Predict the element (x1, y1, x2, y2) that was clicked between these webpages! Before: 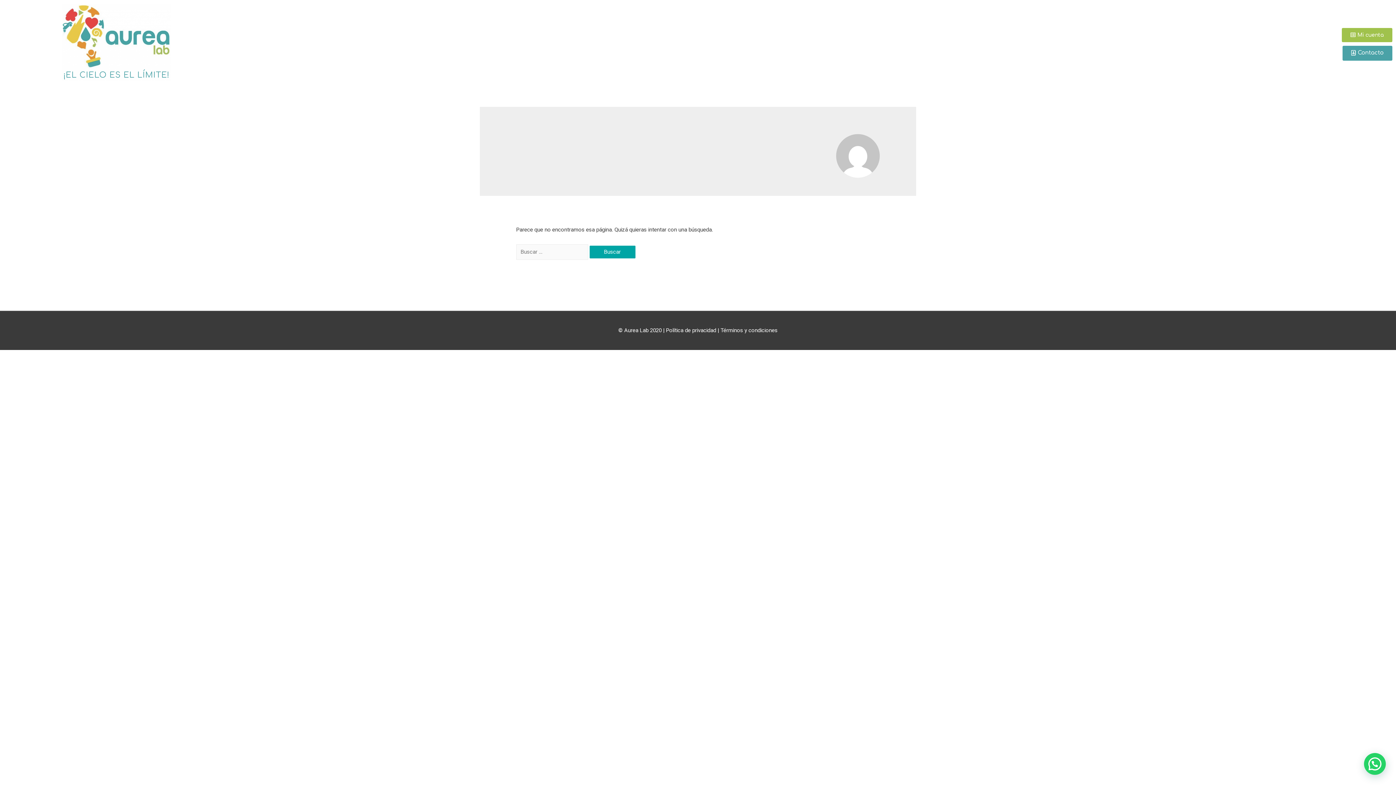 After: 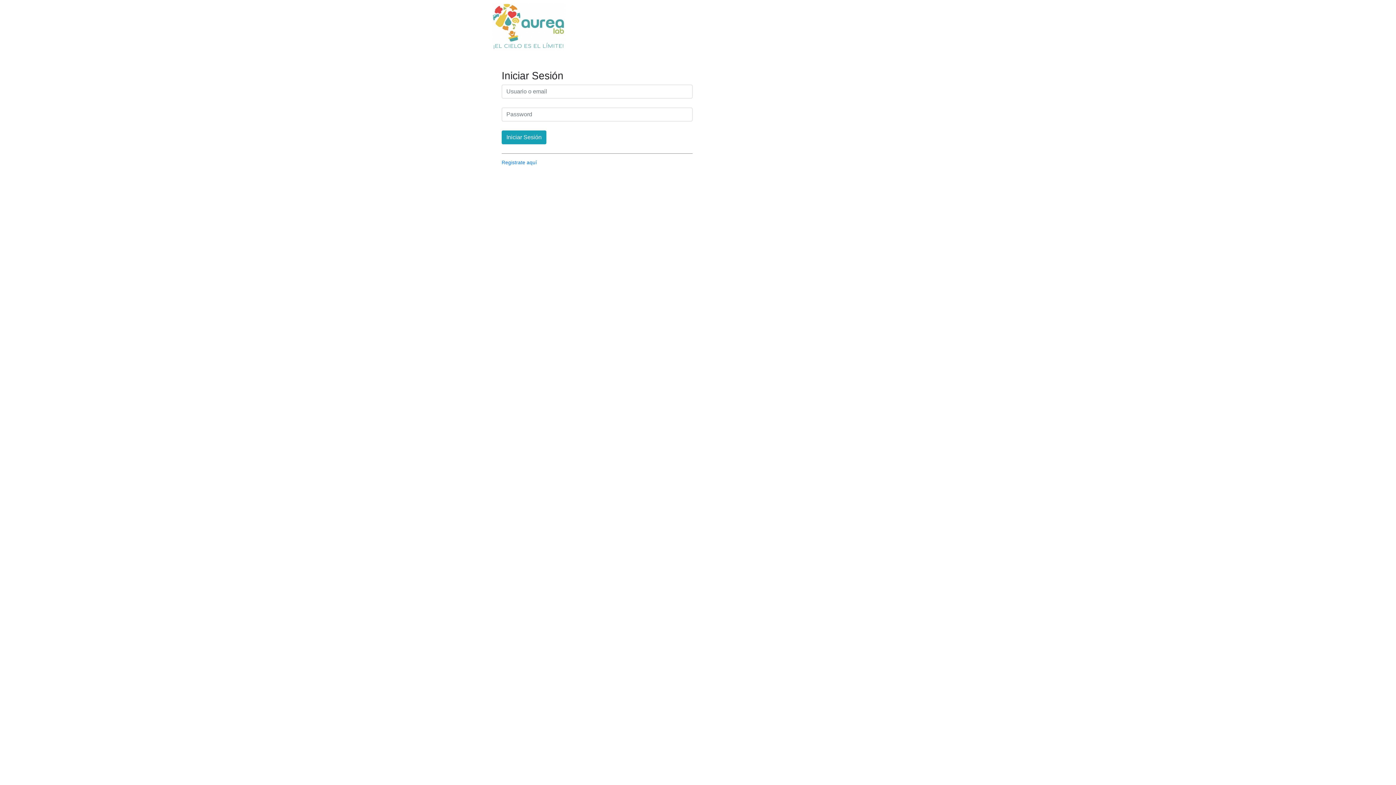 Action: label: Mi cuenta bbox: (1342, 27, 1392, 42)